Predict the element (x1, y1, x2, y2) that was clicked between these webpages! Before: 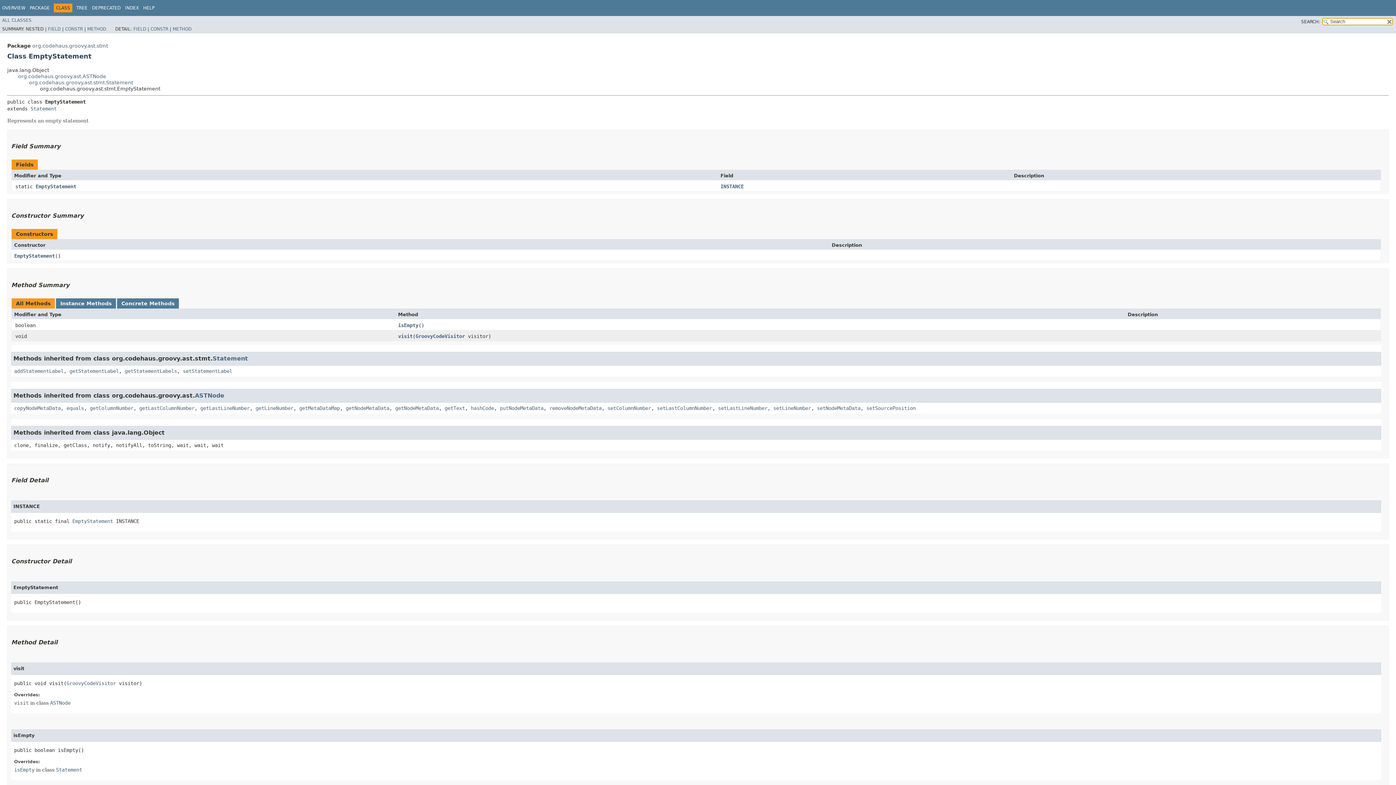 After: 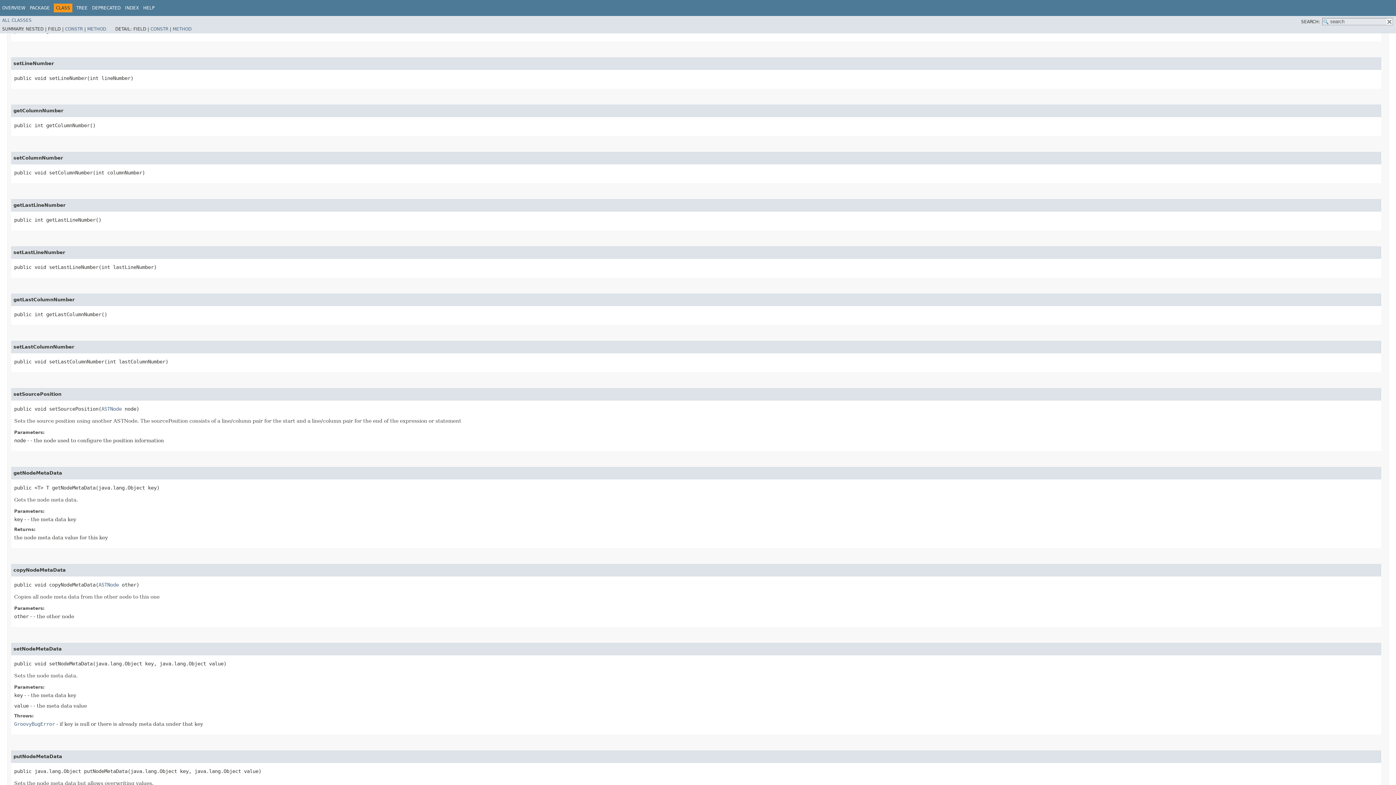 Action: label: setLineNumber bbox: (773, 405, 811, 411)